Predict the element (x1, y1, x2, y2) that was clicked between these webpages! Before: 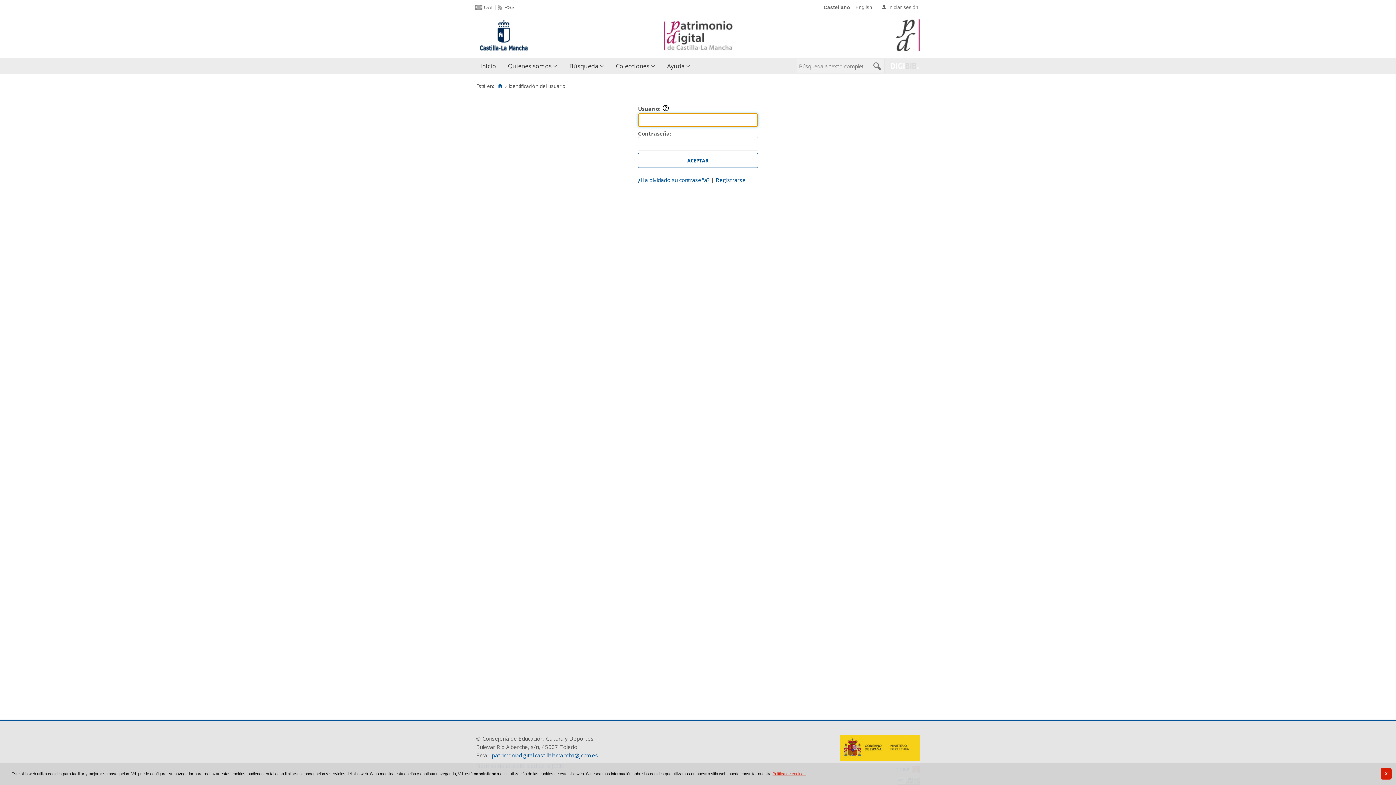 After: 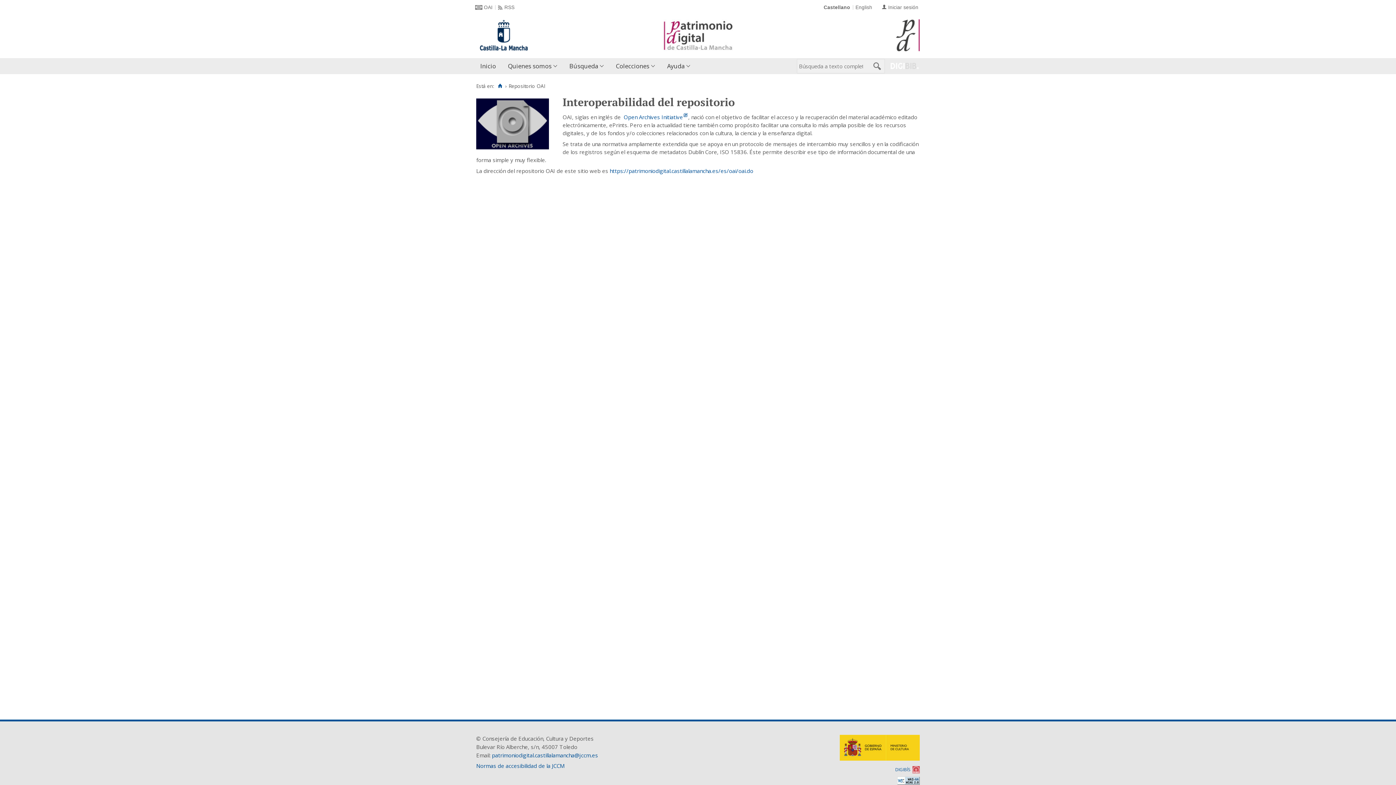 Action: bbox: (475, 4, 492, 10) label: OAI